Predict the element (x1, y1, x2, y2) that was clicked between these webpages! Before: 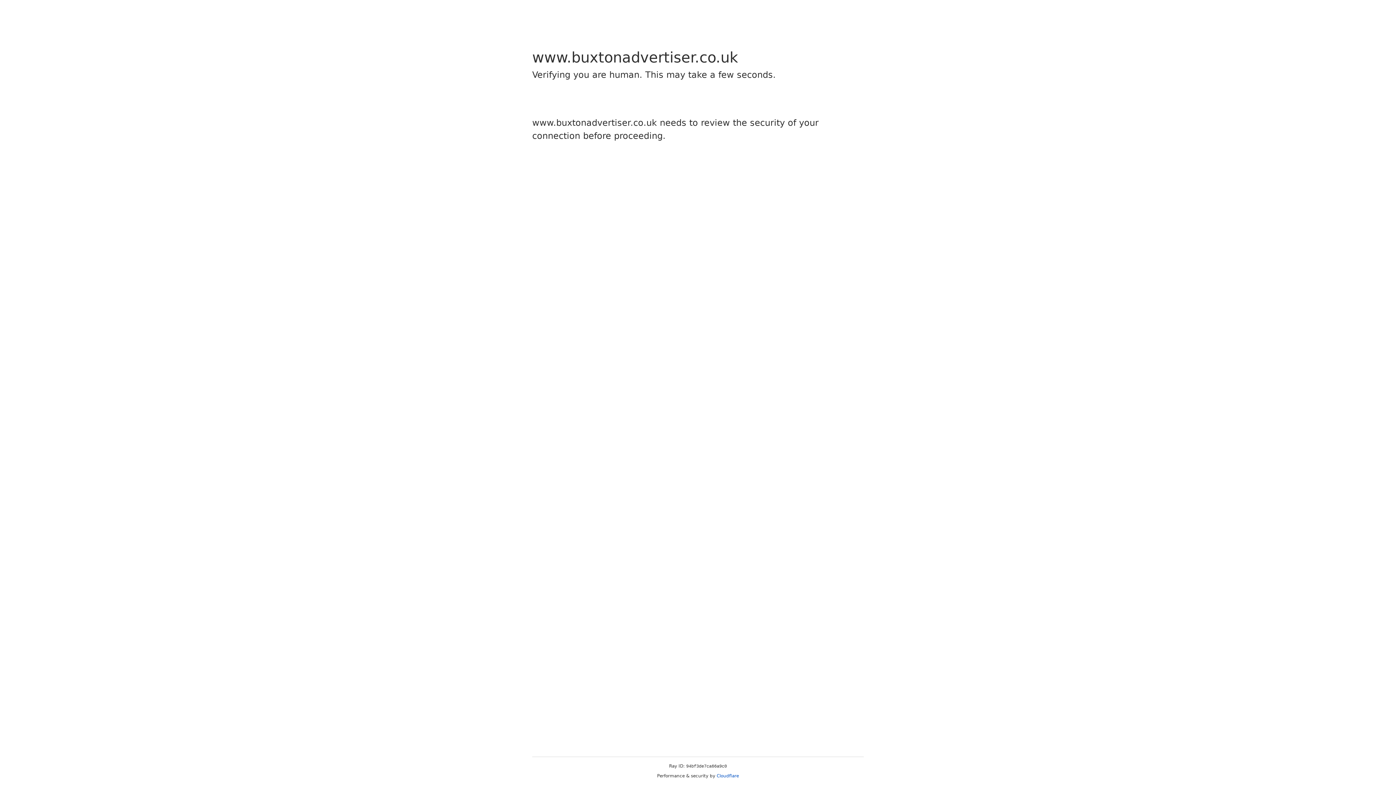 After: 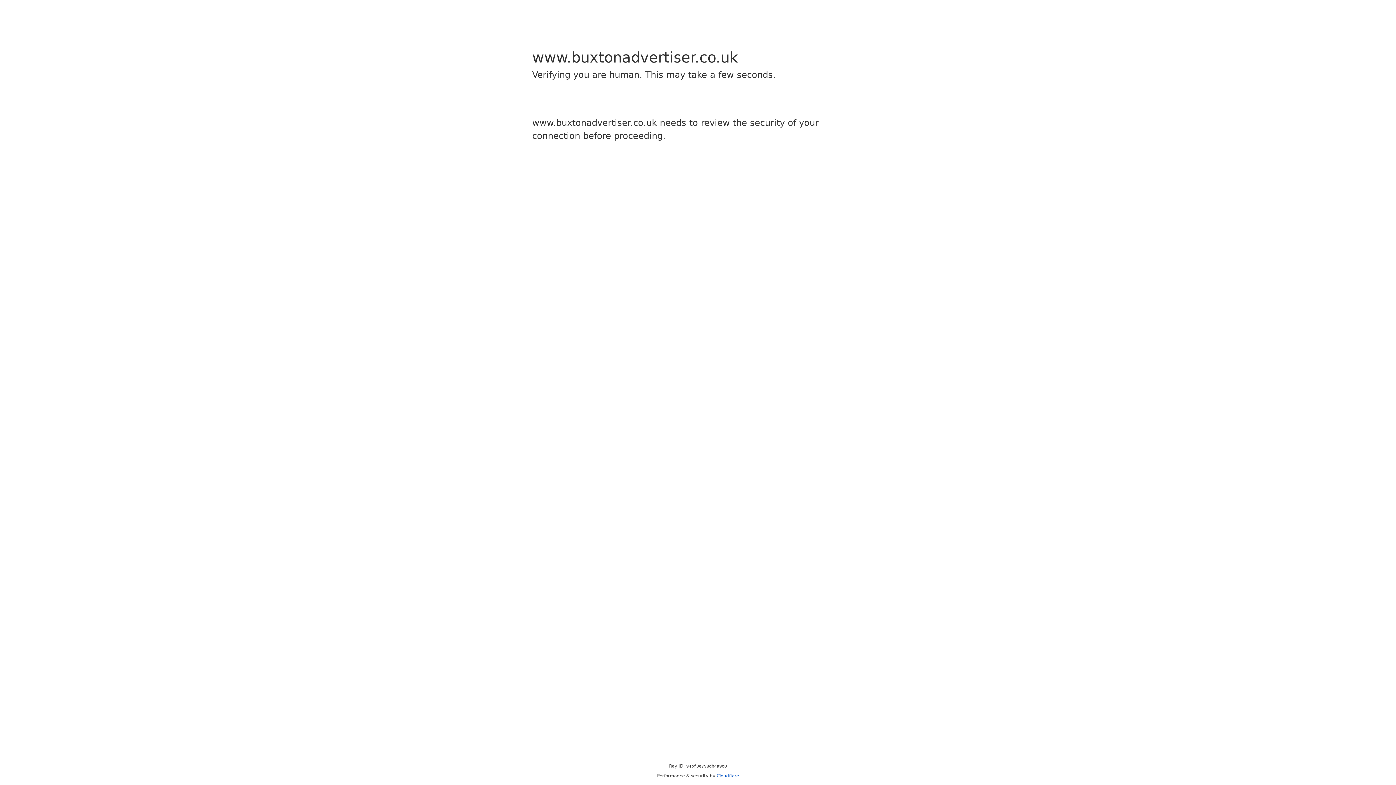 Action: bbox: (716, 773, 739, 778) label: Cloudflare